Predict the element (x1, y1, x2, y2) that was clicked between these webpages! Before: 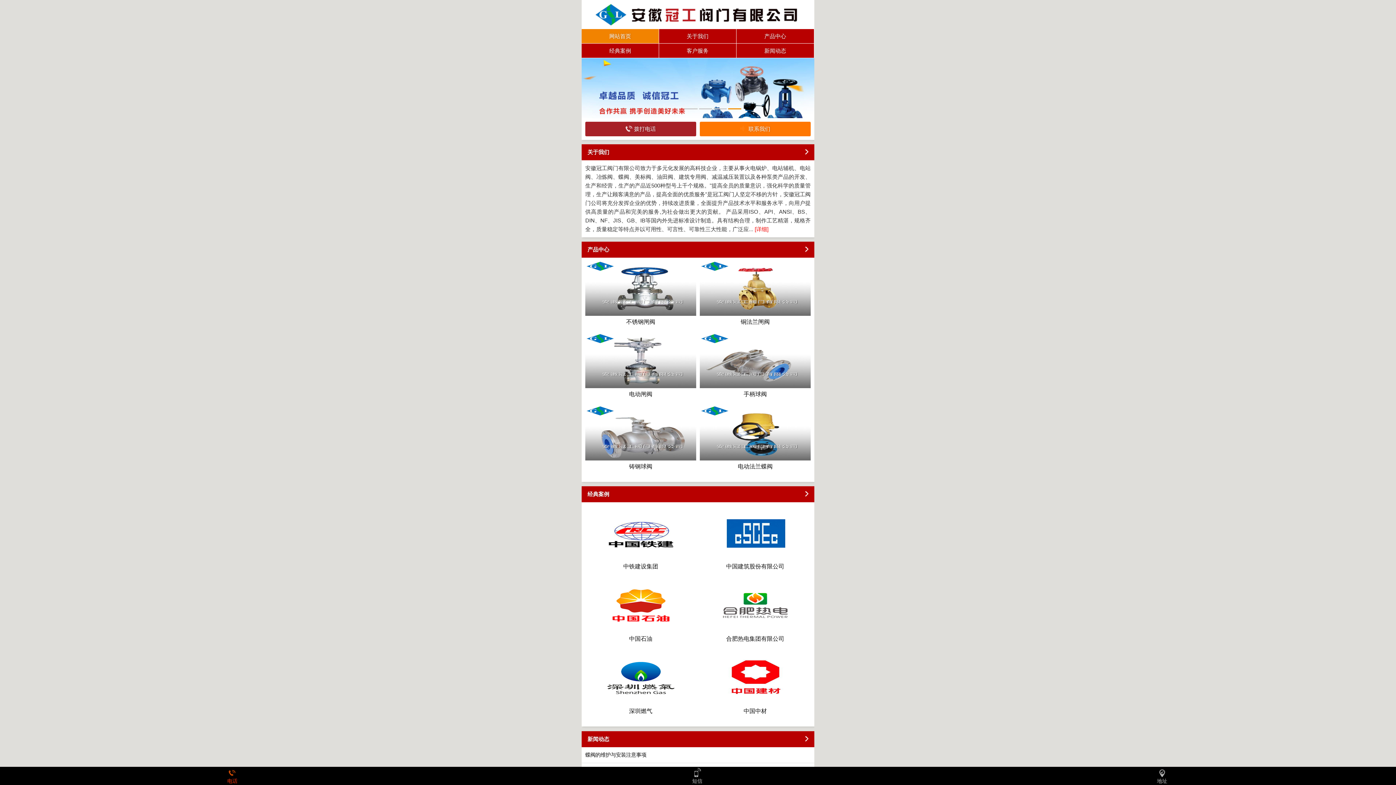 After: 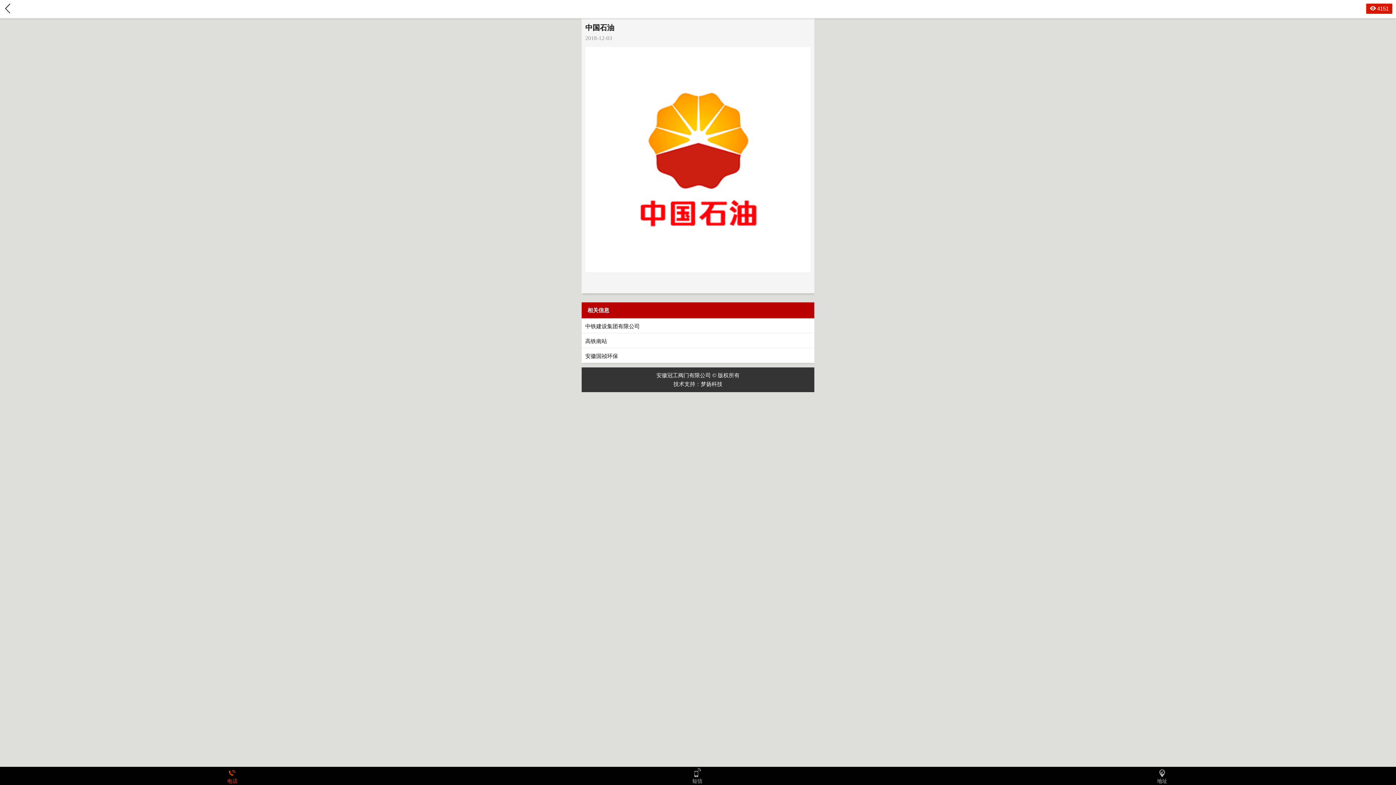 Action: label: 中国石油 bbox: (629, 636, 652, 642)